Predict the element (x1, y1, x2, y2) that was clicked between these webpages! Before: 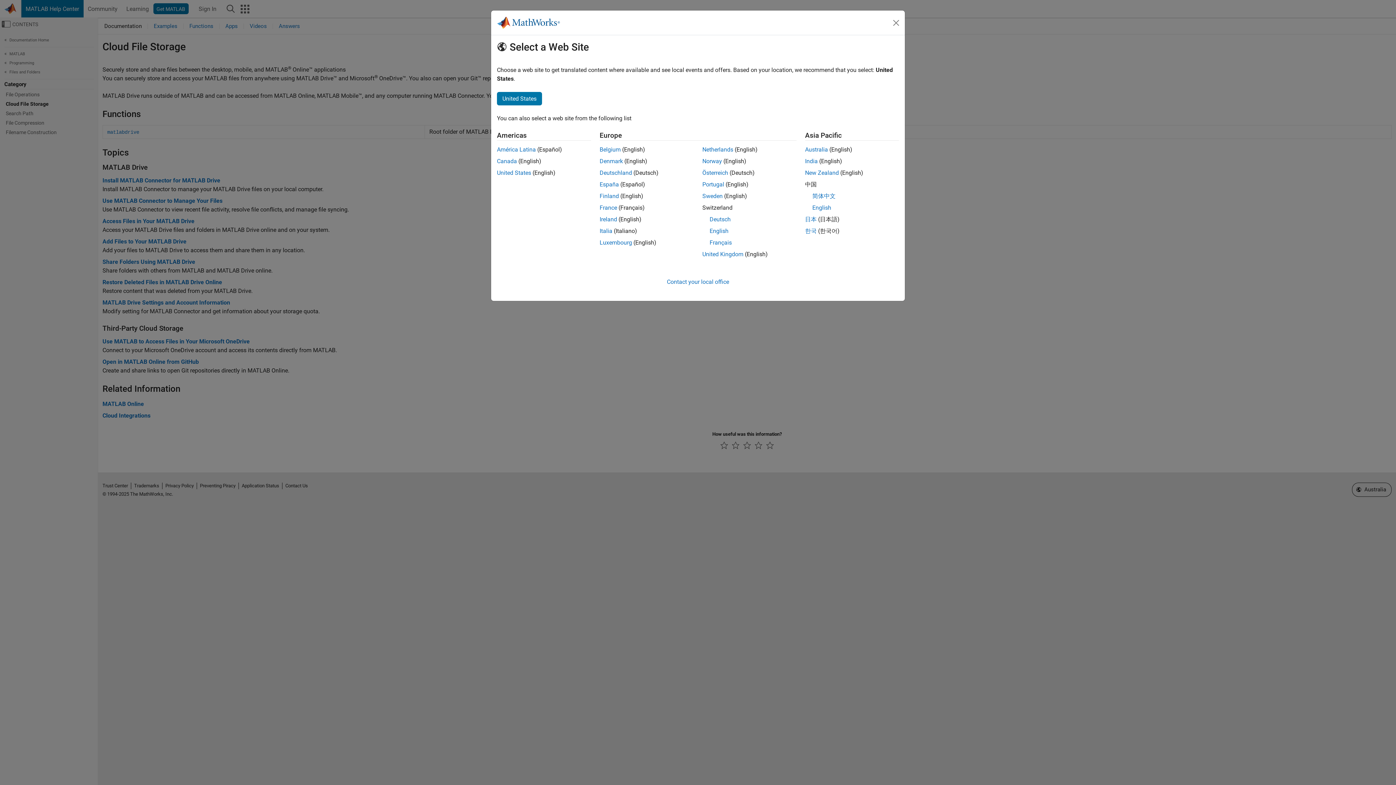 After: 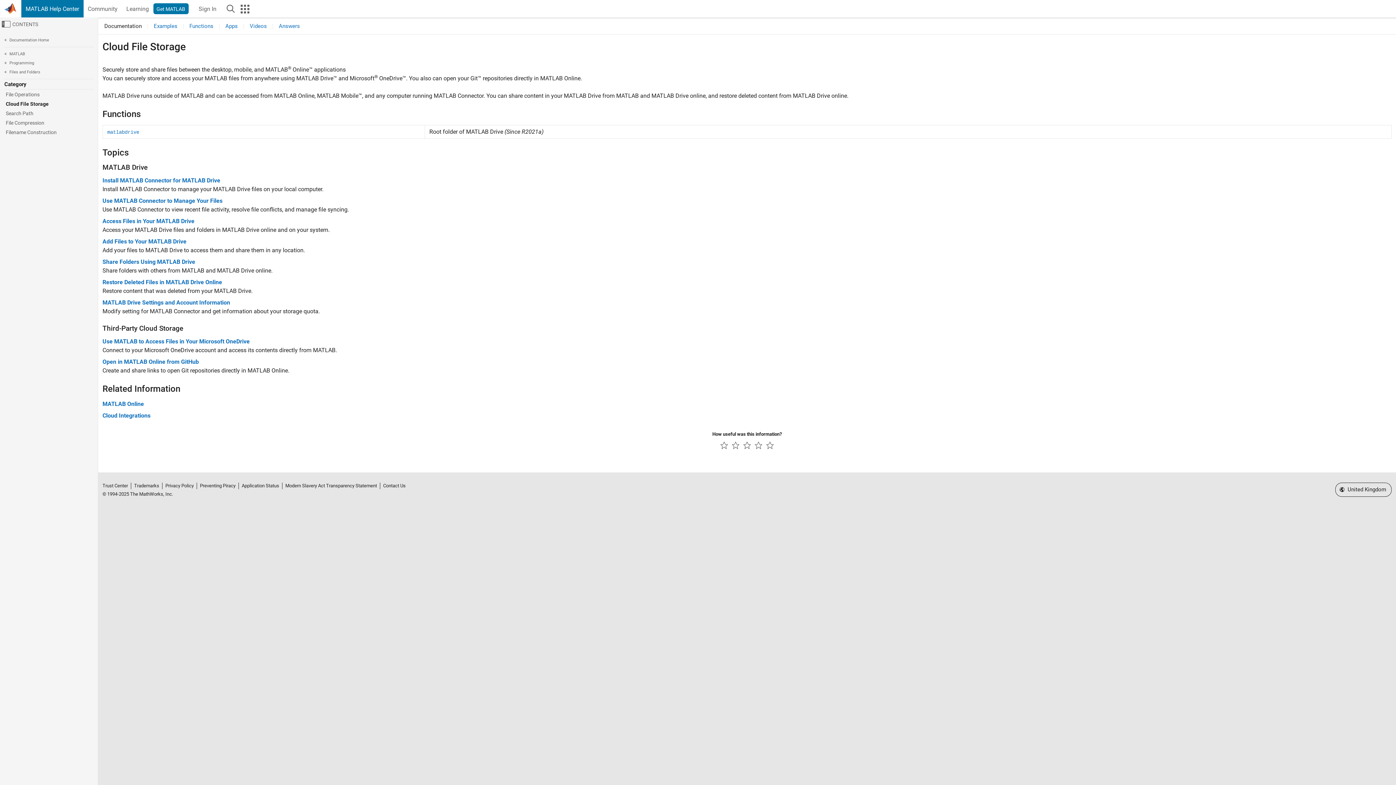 Action: bbox: (702, 250, 743, 257) label: United Kingdom